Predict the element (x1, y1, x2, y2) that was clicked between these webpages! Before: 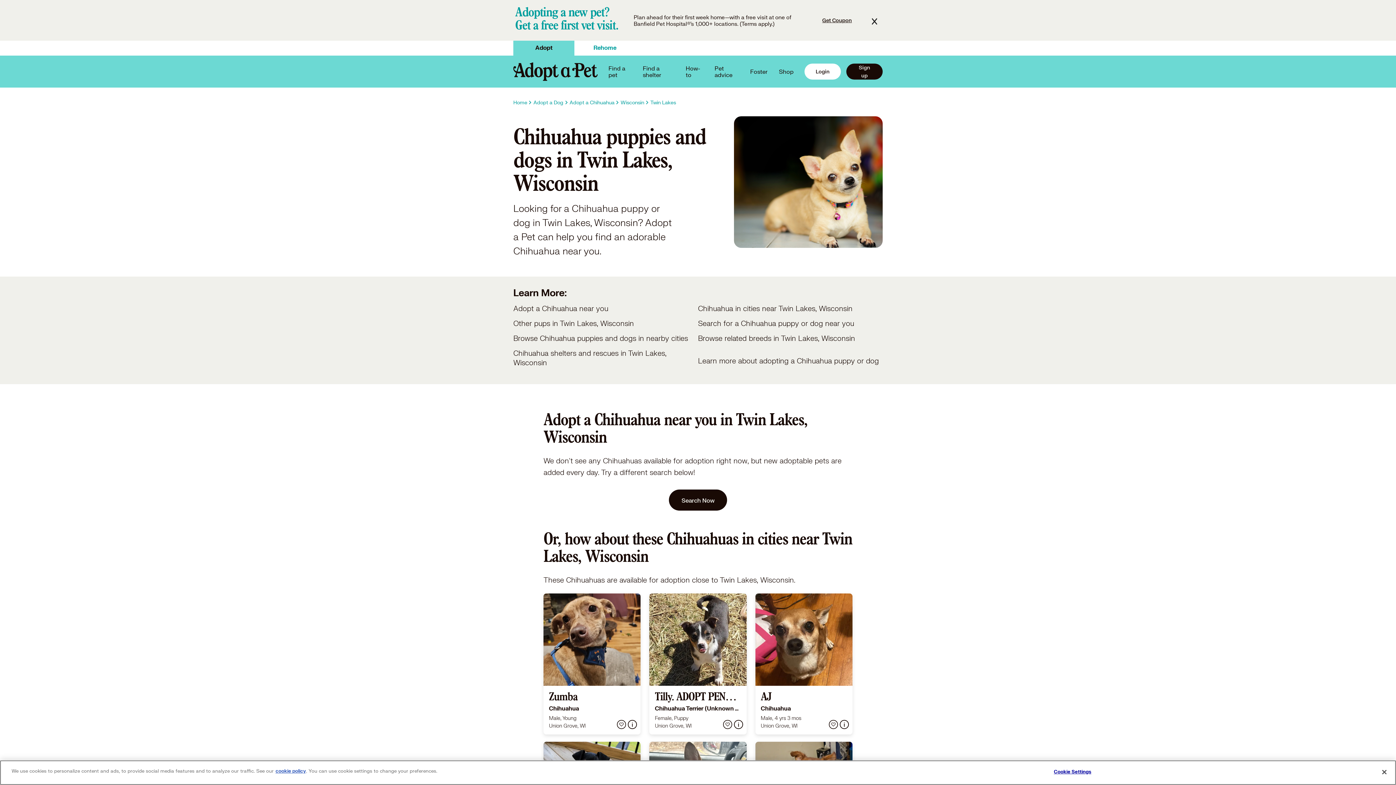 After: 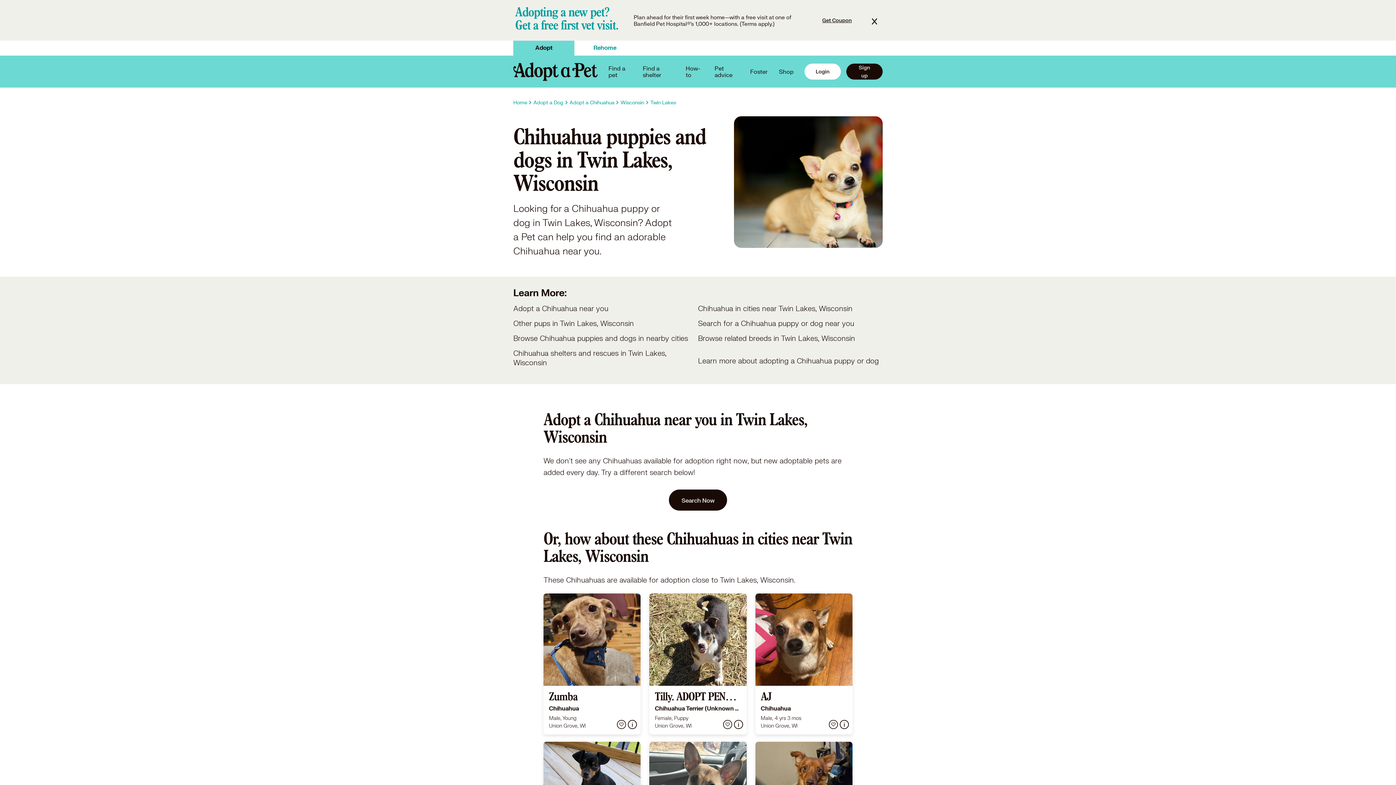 Action: bbox: (1376, 764, 1392, 780) label: Close